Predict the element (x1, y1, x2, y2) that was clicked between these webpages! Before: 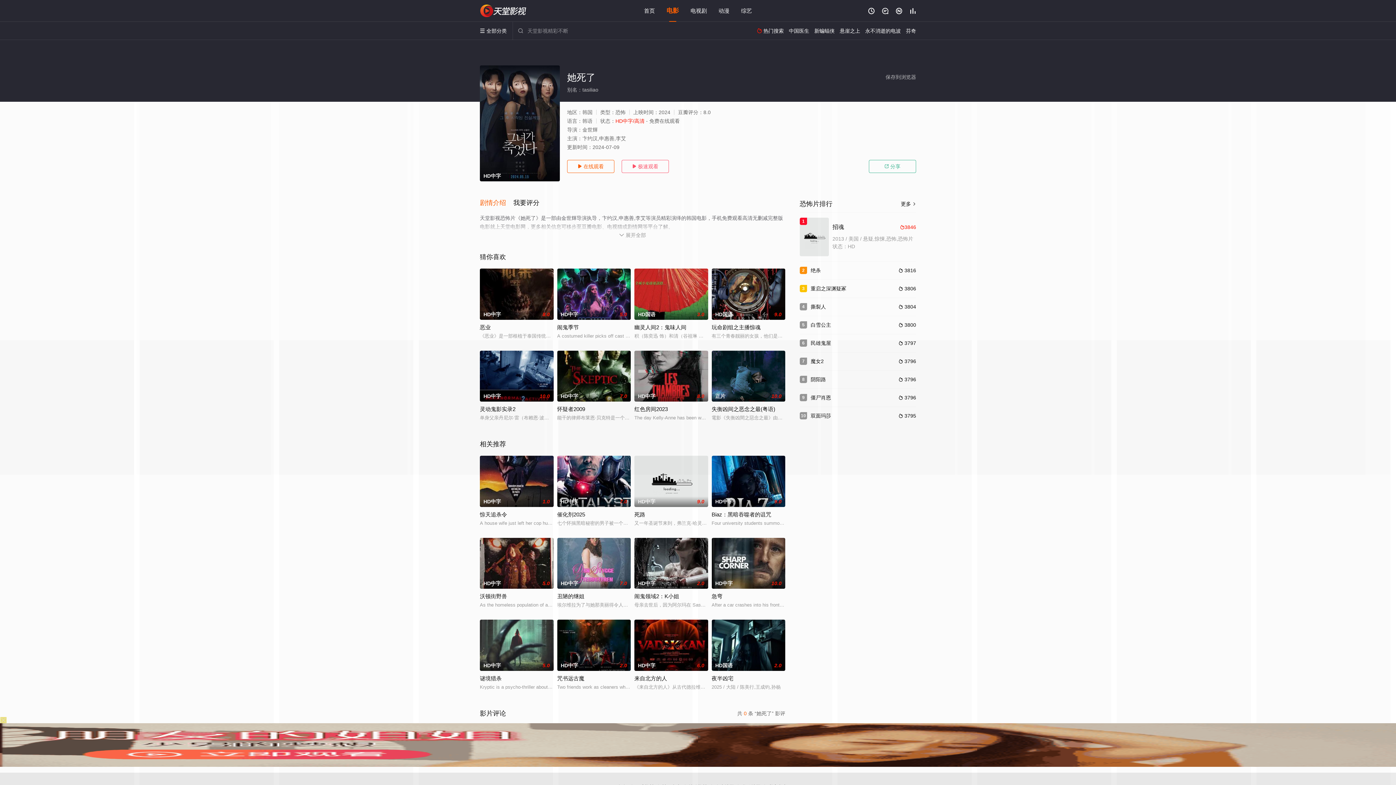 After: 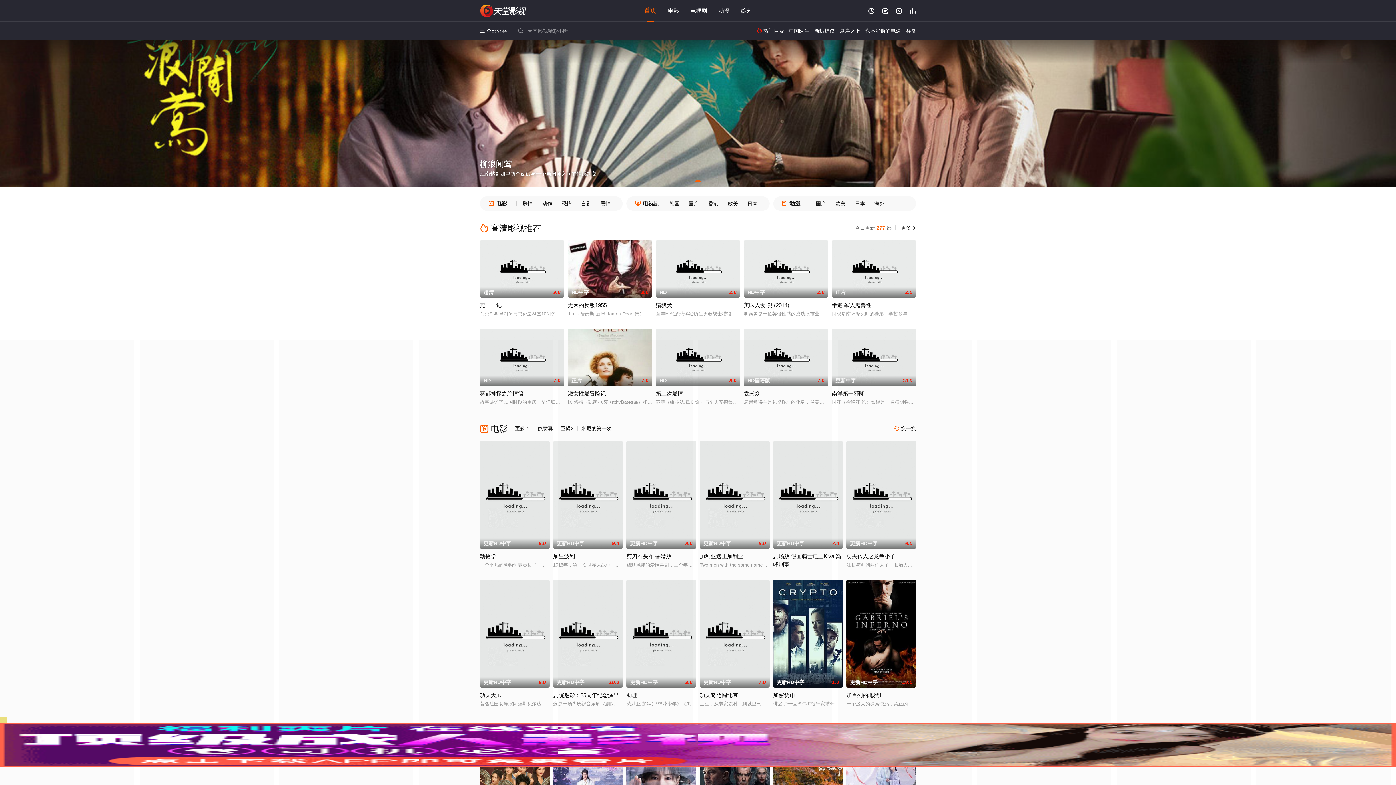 Action: label: 首页 bbox: (644, 7, 655, 13)